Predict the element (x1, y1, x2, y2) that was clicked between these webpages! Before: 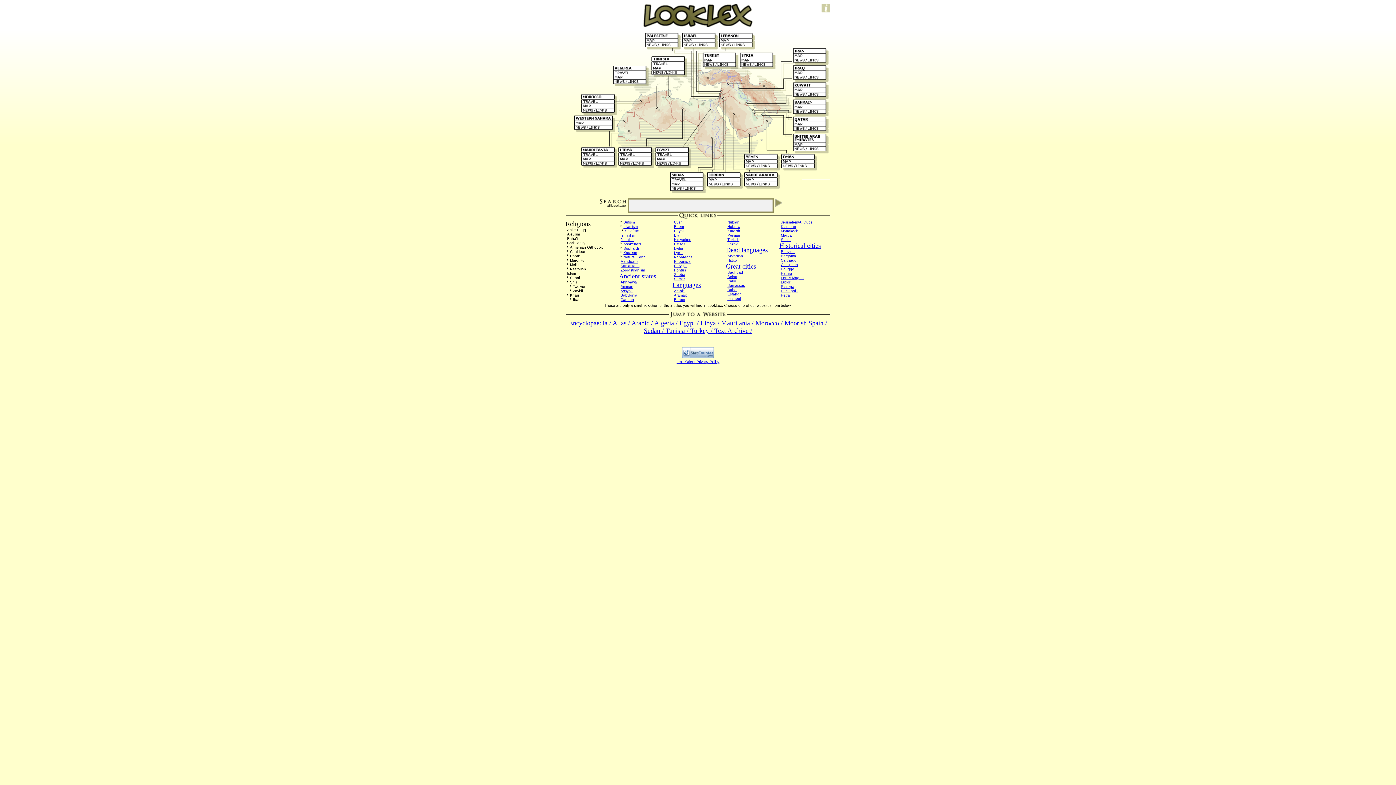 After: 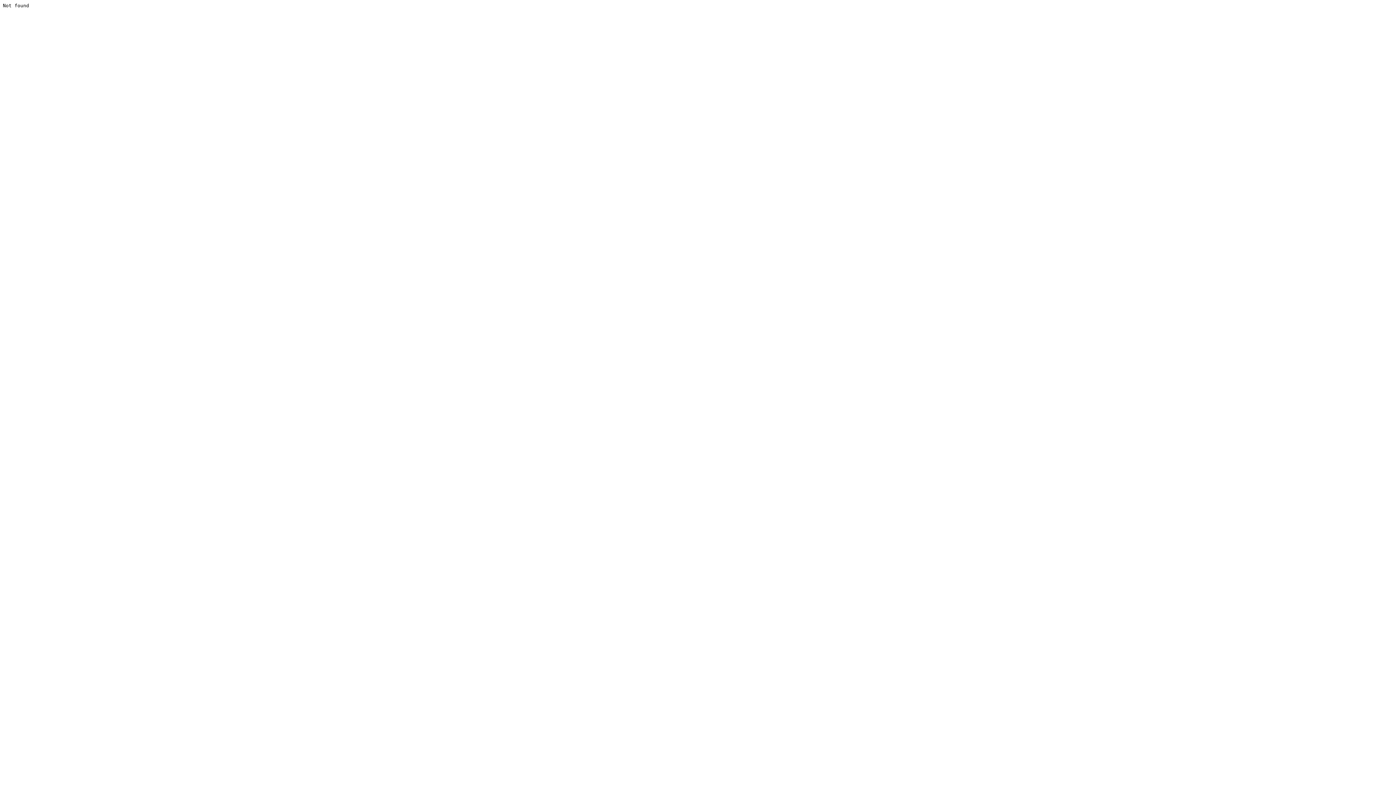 Action: bbox: (727, 296, 741, 300) label: Istanbul
